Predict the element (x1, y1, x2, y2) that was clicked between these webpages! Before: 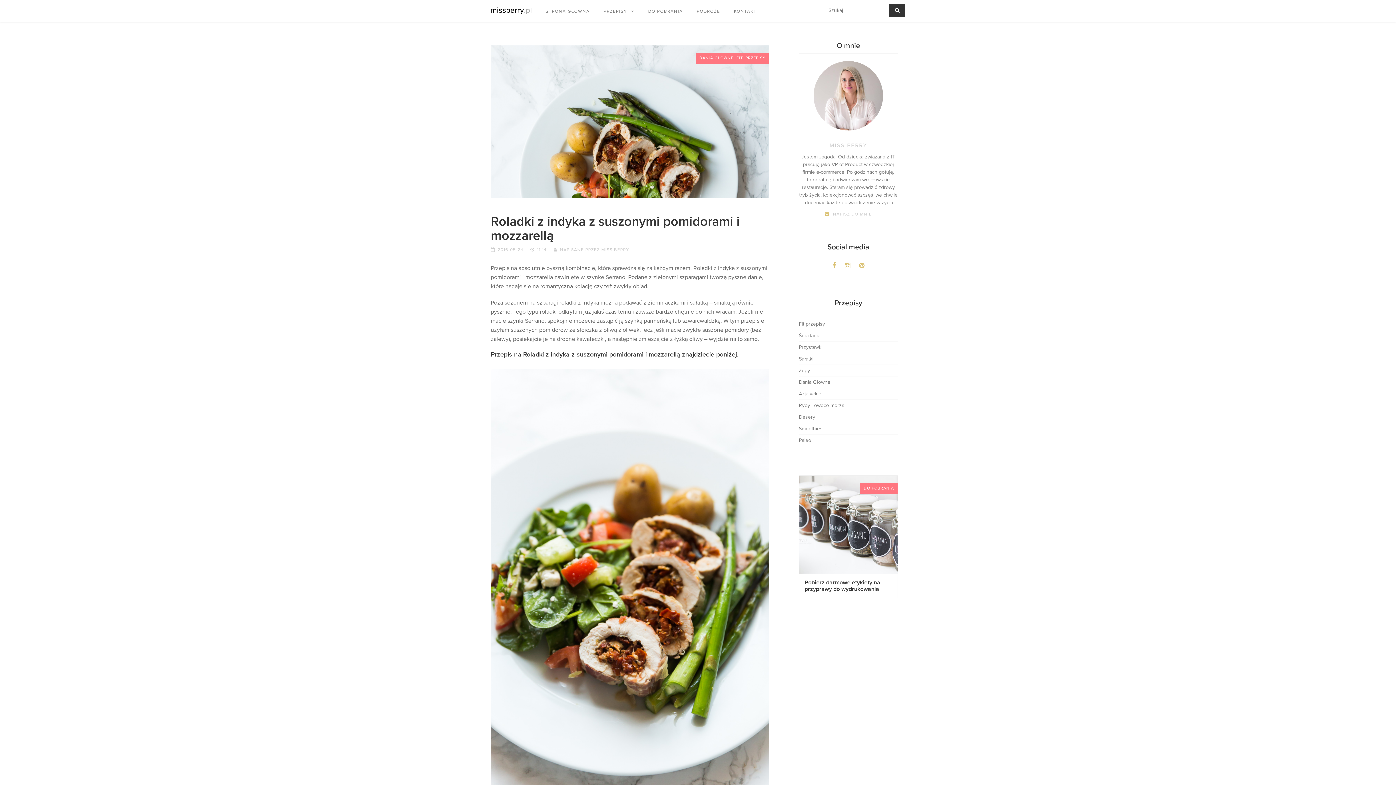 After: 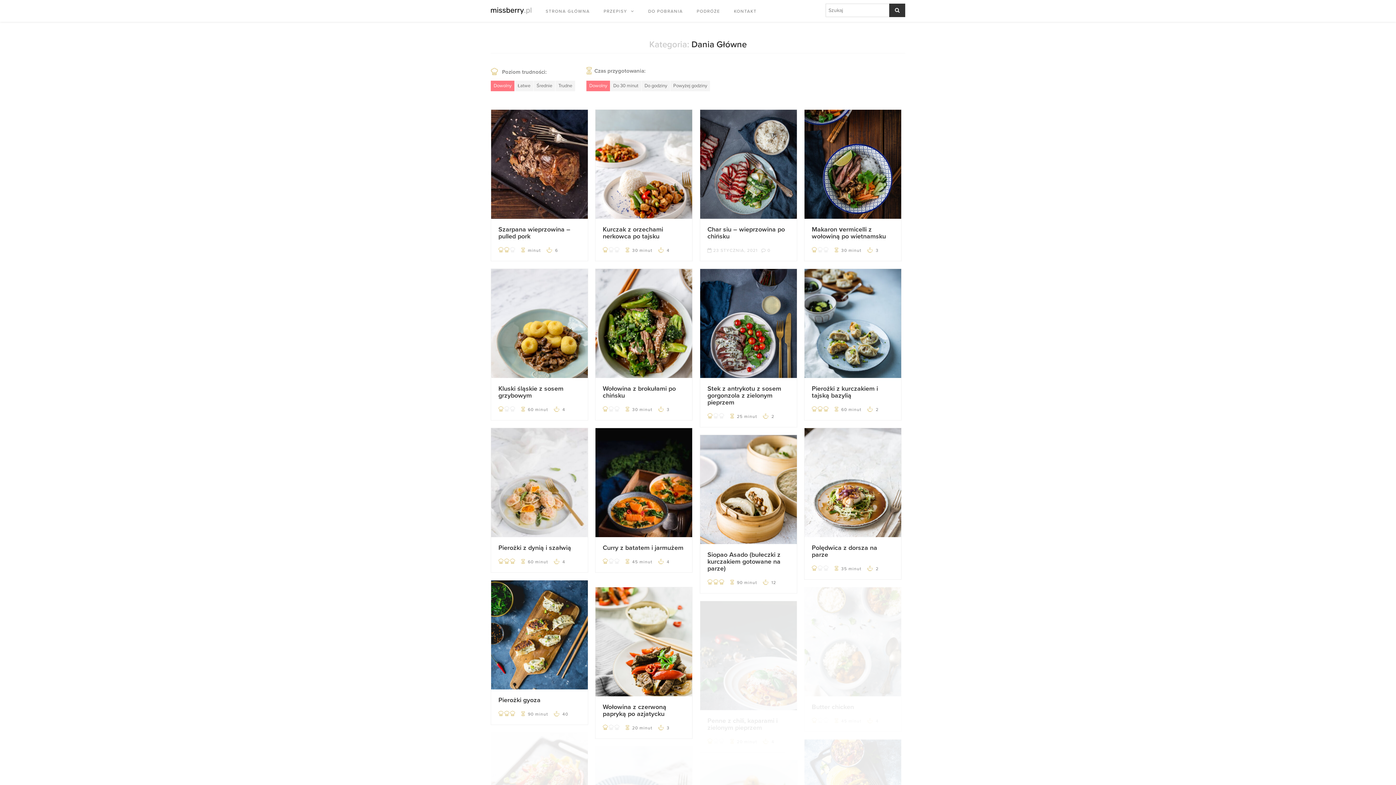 Action: bbox: (799, 379, 830, 385) label: Dania Główne